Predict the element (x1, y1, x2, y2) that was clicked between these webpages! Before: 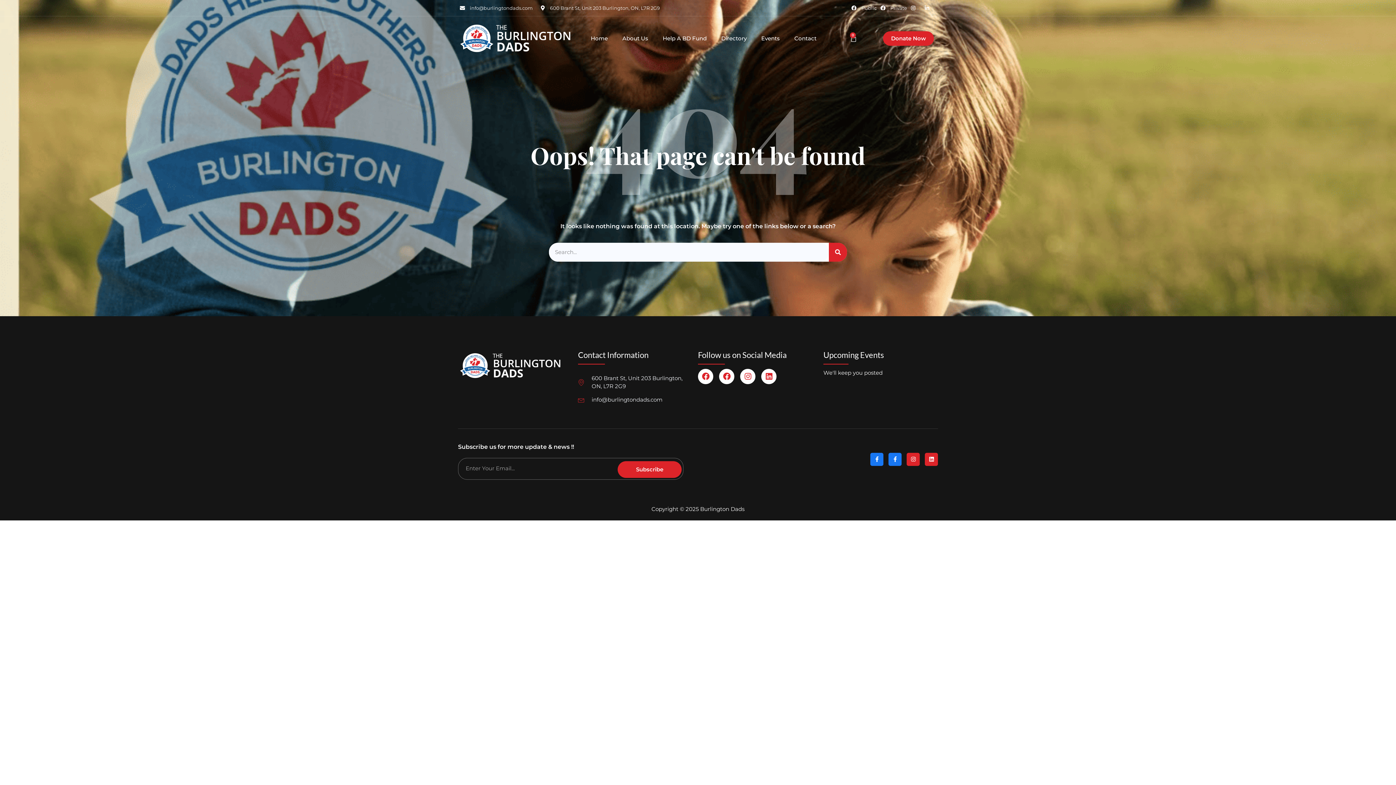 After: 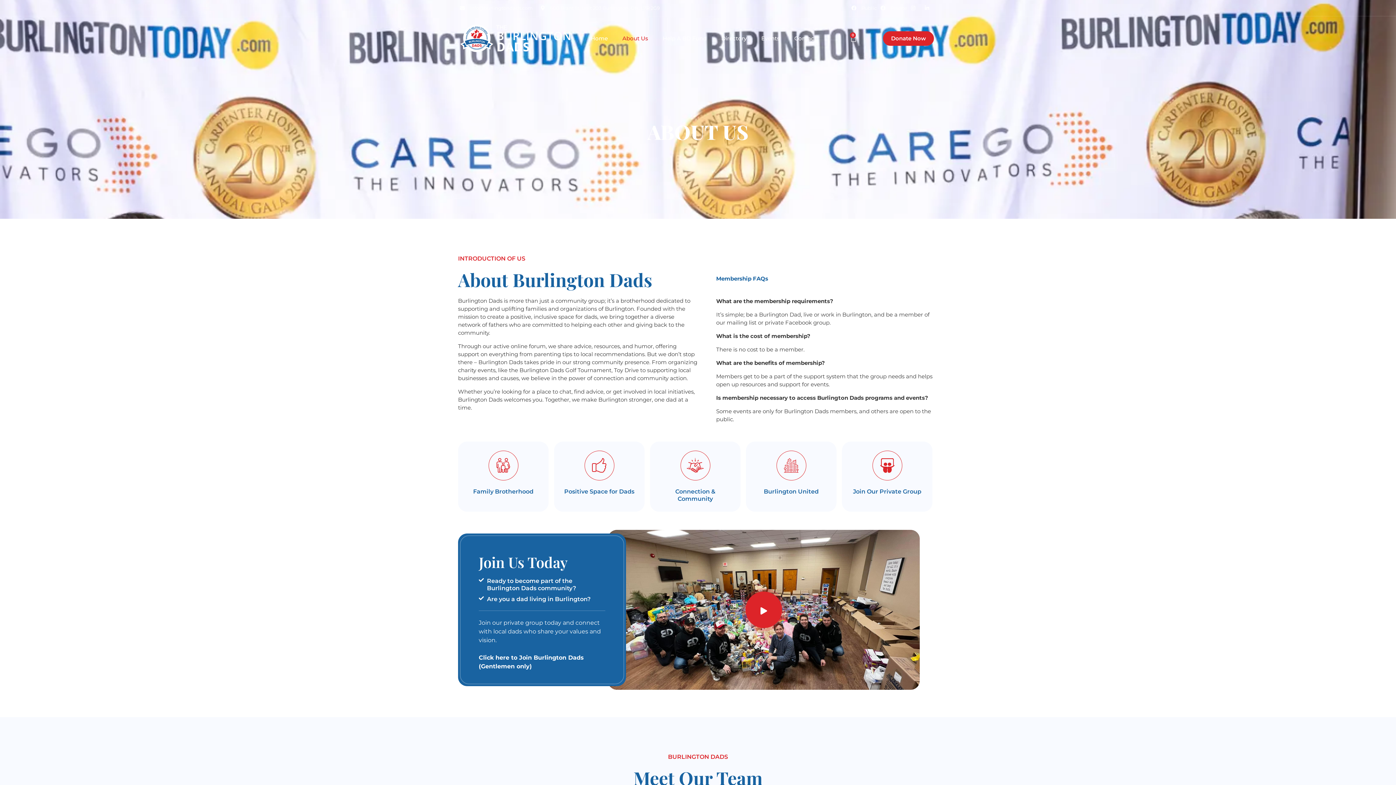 Action: label: About Us bbox: (615, 30, 655, 46)